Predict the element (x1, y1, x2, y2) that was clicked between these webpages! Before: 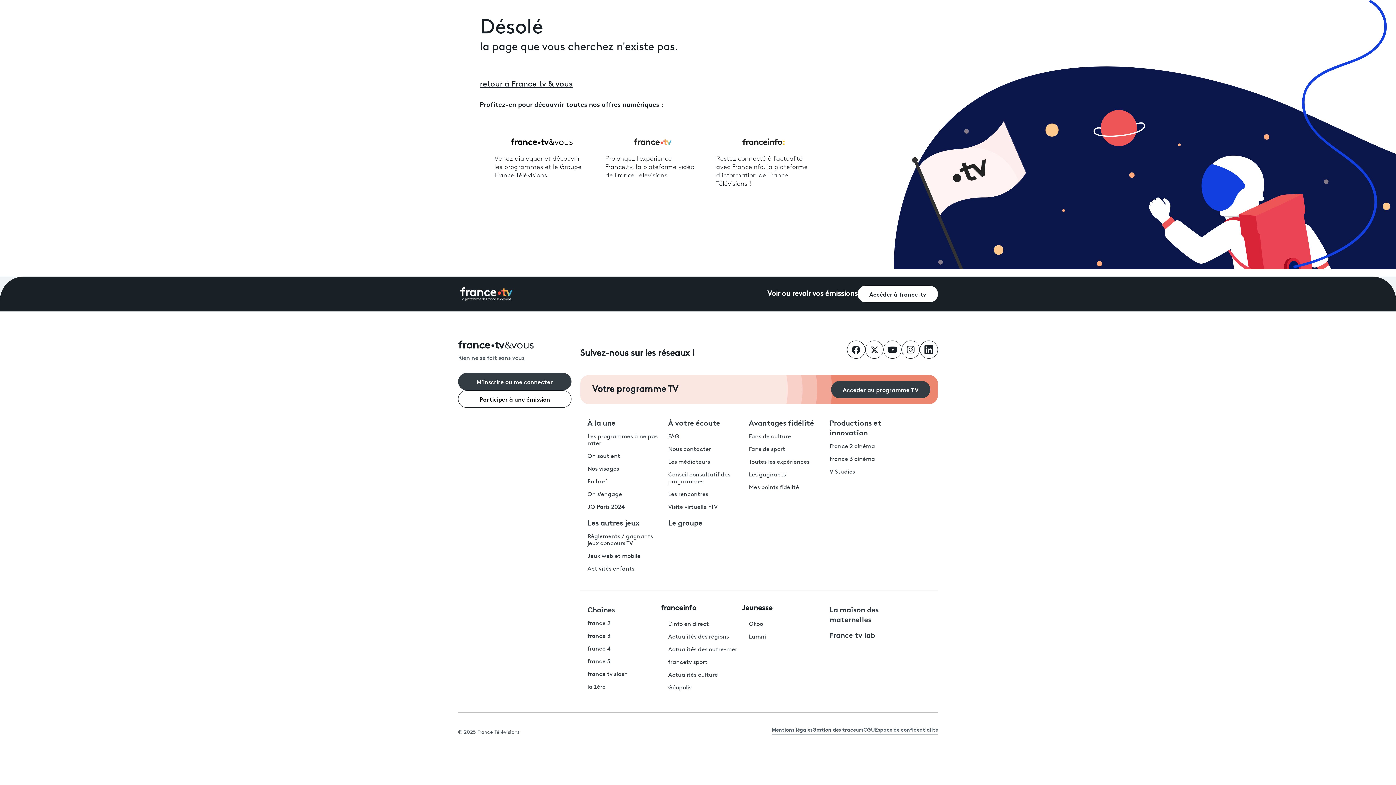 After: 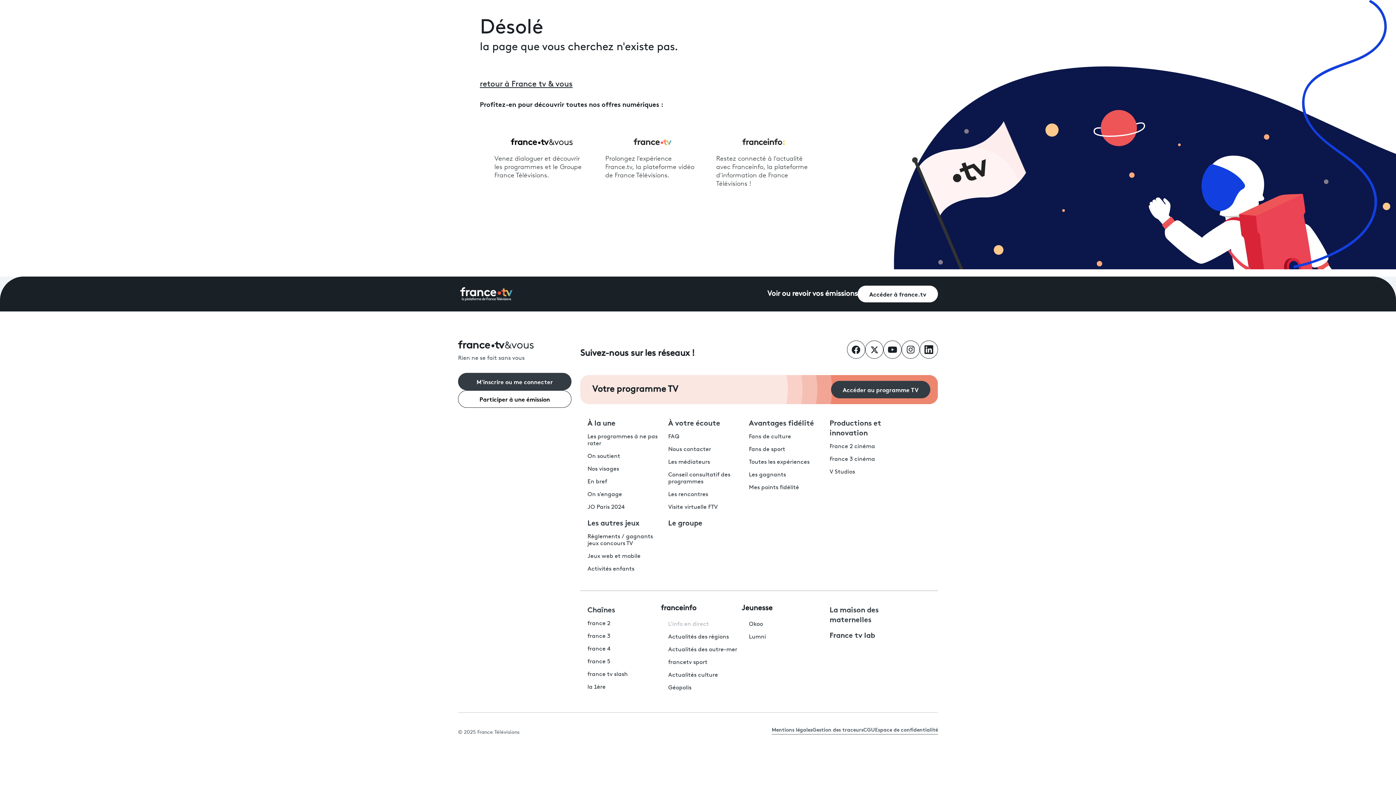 Action: bbox: (668, 621, 709, 627) label: L'info en direct